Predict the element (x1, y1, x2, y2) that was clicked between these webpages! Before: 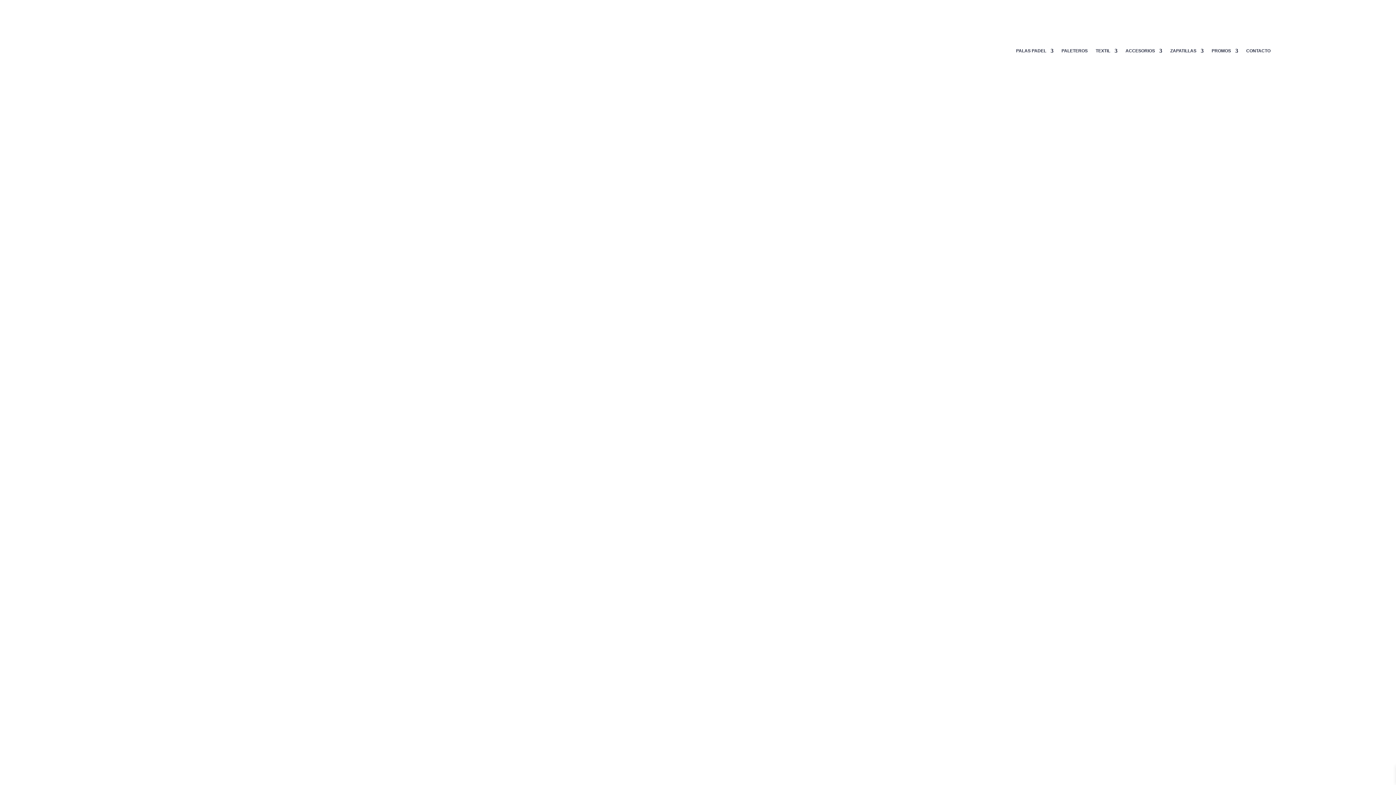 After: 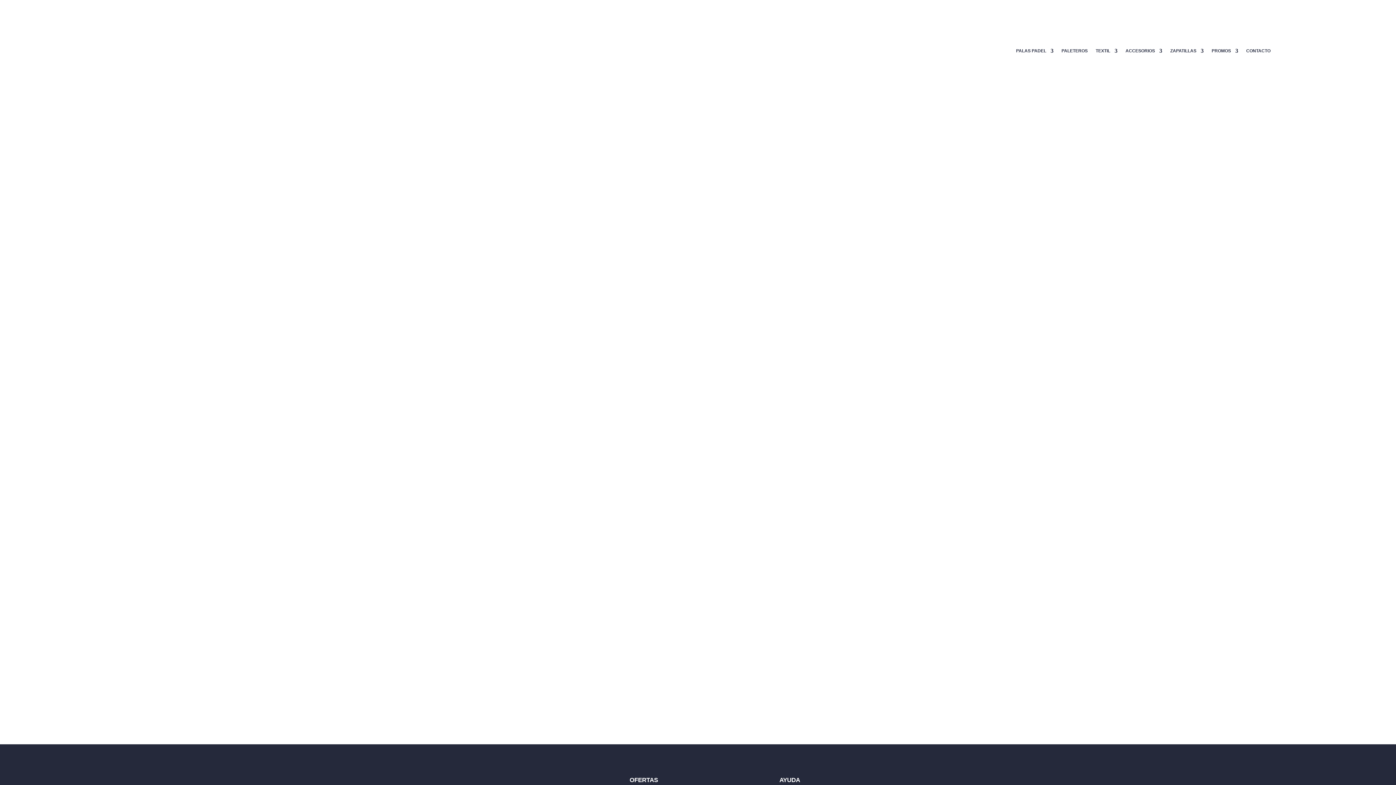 Action: bbox: (514, 85, 529, 91) label: Softee